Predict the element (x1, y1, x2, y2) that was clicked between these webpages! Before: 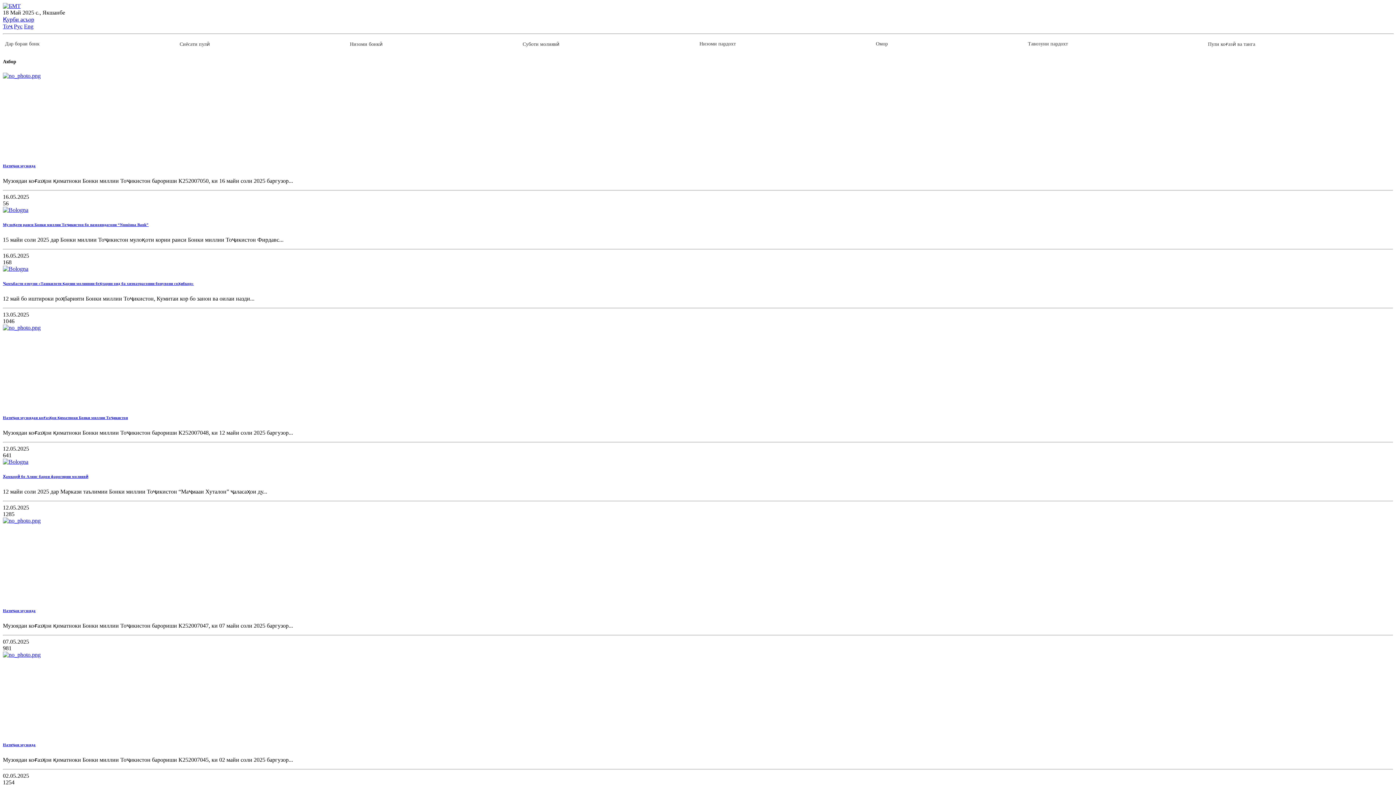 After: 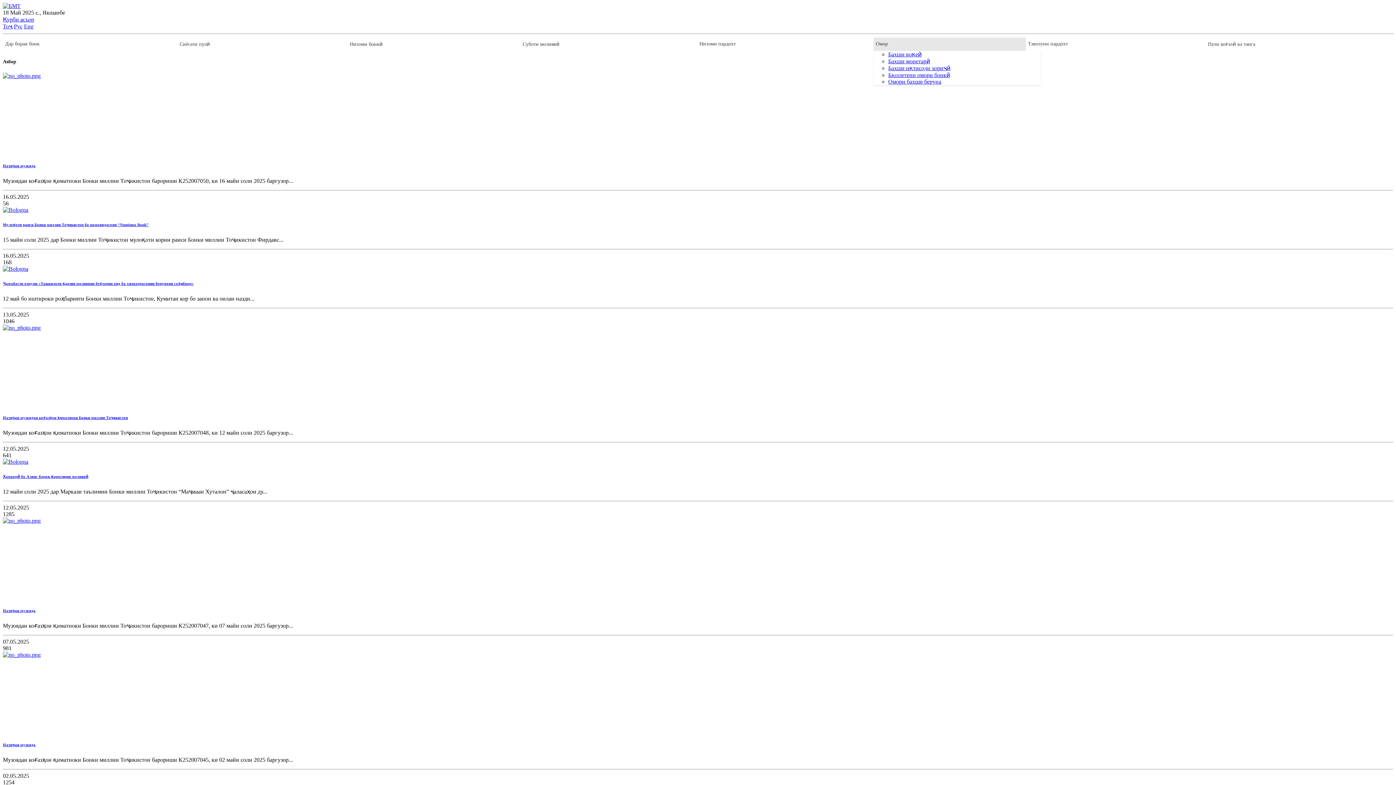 Action: bbox: (873, 37, 1026, 50) label: Омор